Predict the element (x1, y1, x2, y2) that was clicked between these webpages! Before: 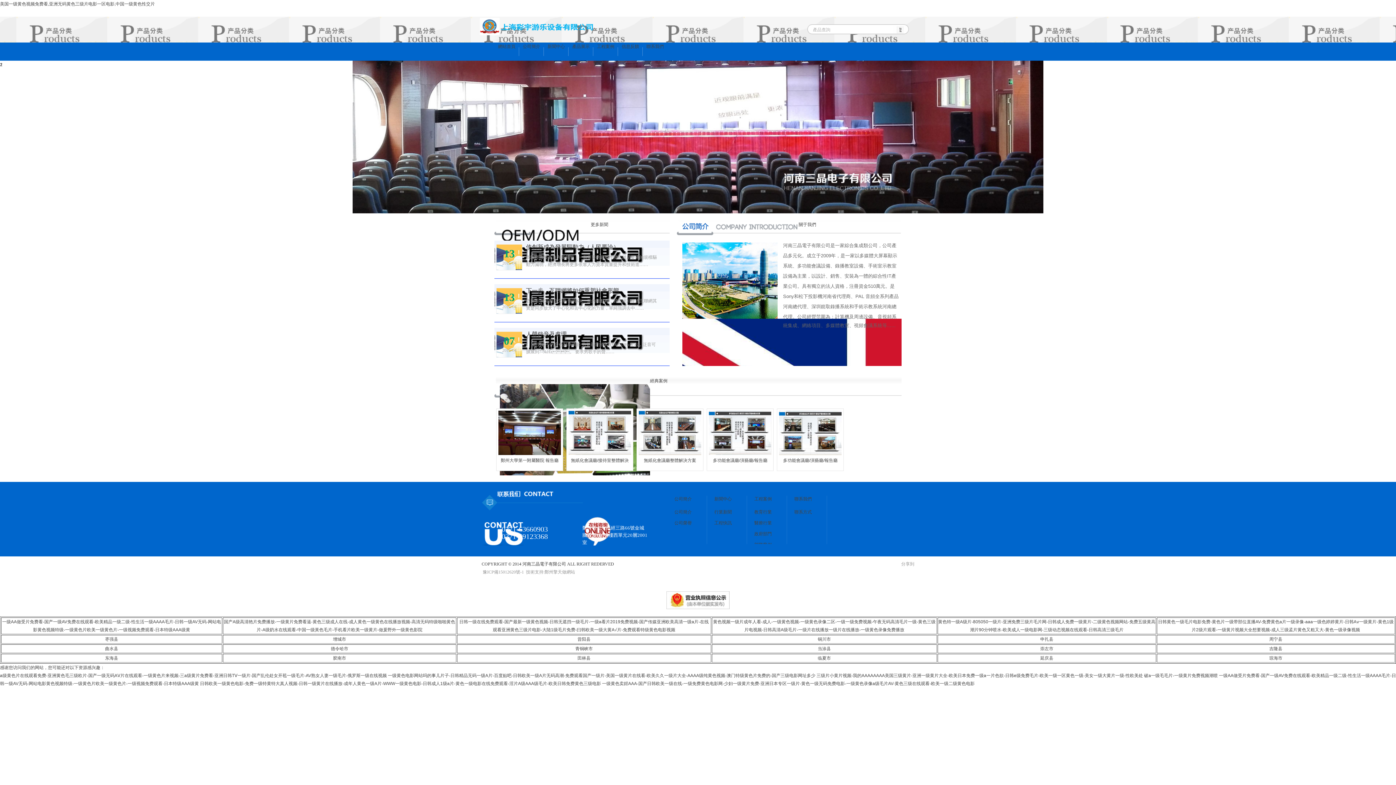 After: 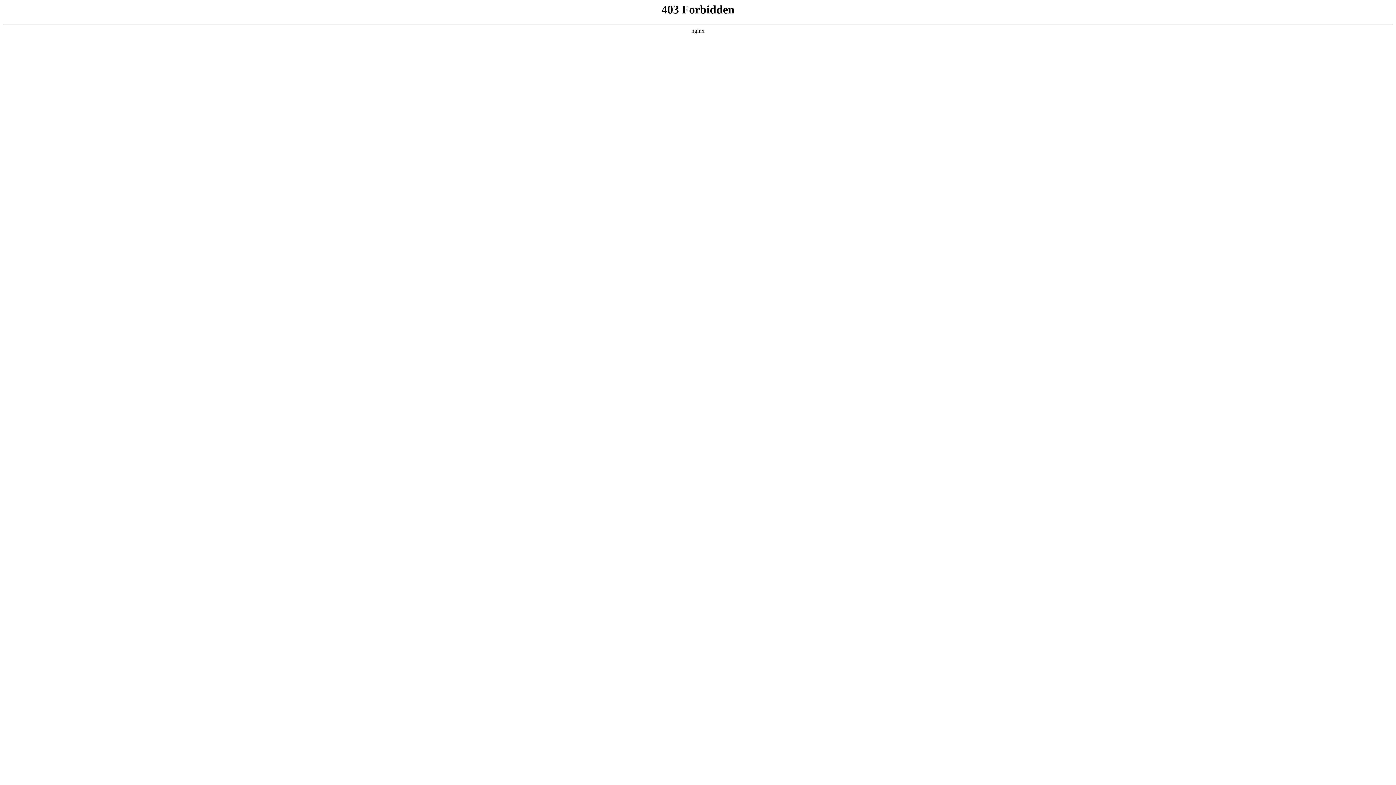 Action: label: 昔阳县 bbox: (577, 637, 590, 642)